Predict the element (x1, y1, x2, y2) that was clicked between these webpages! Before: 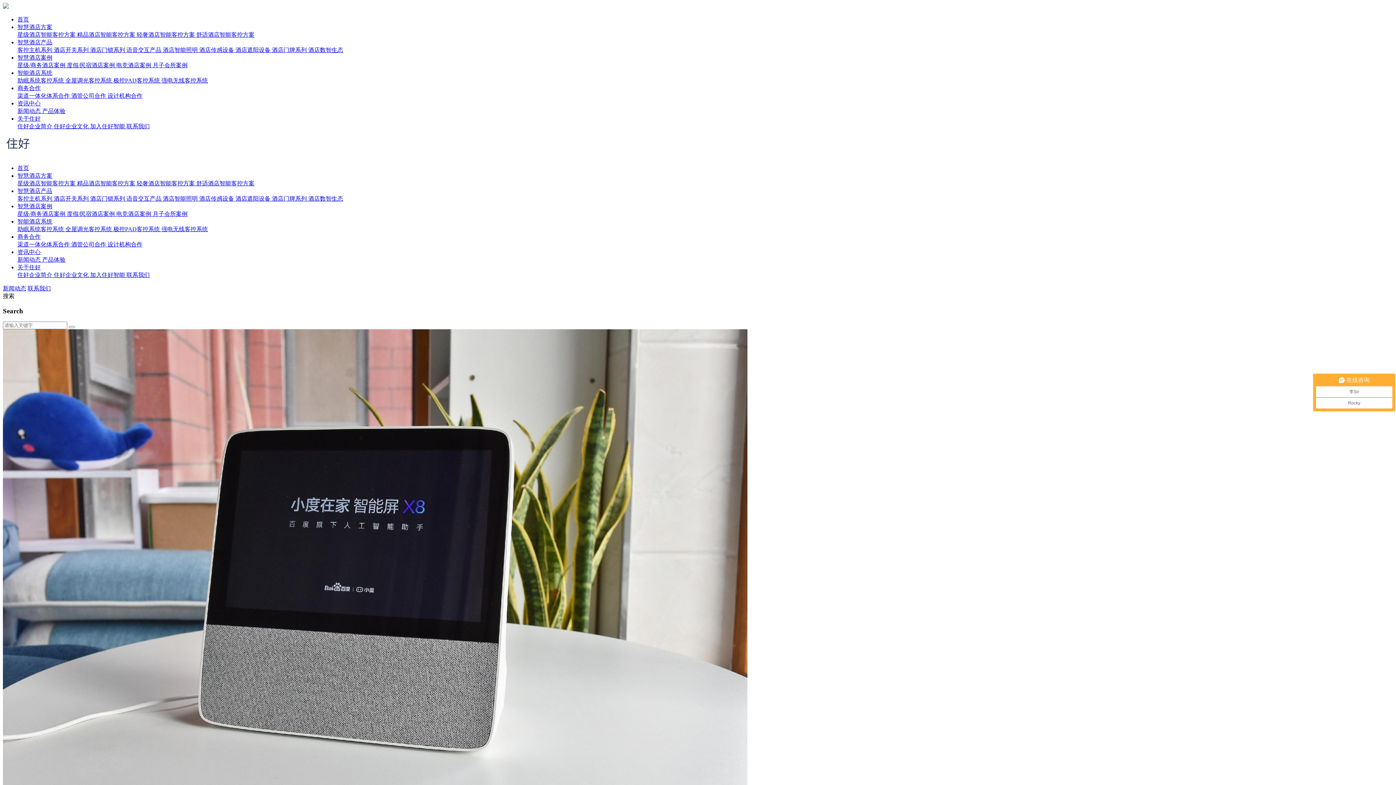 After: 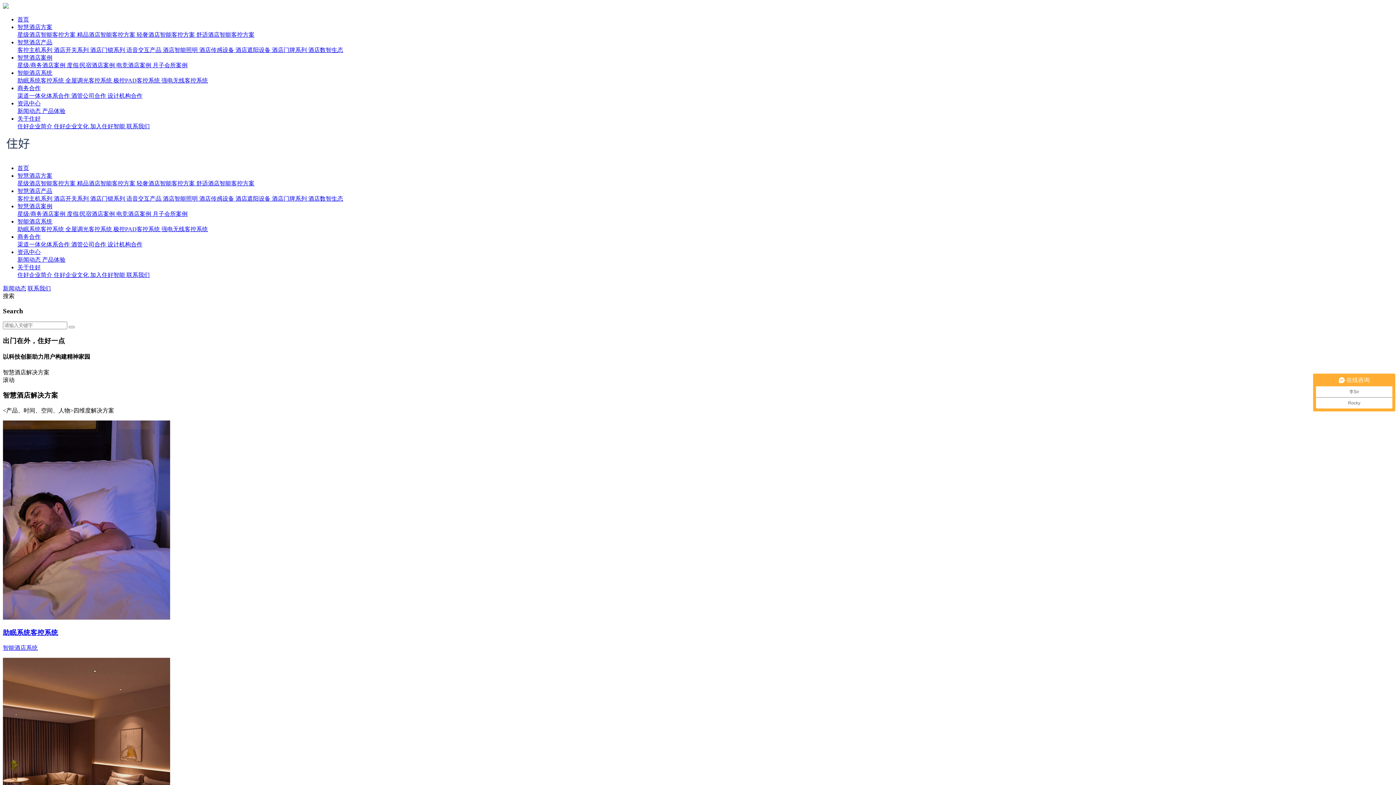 Action: label: 智能酒店系统 bbox: (17, 69, 52, 76)